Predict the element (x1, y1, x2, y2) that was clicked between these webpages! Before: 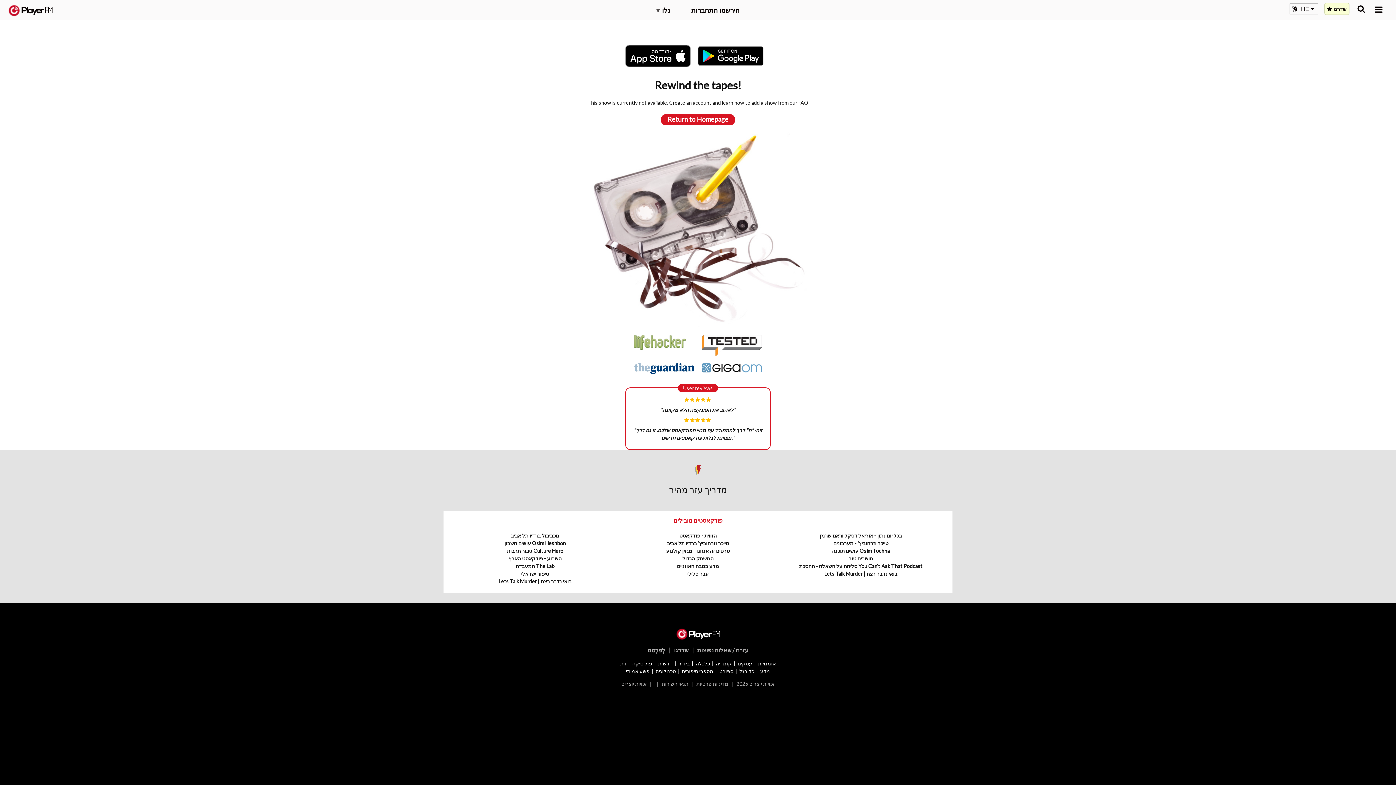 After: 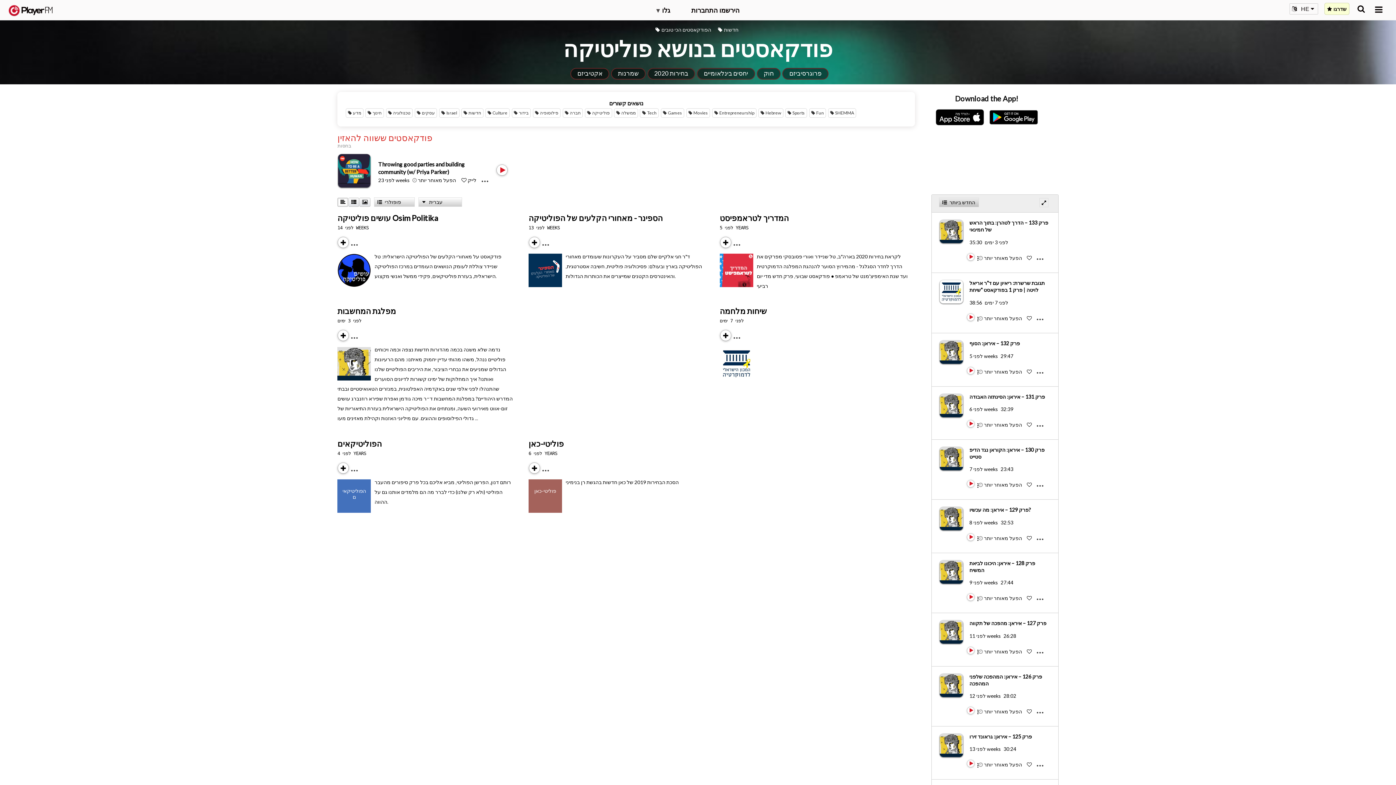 Action: label: פוליטיקה bbox: (632, 660, 652, 666)